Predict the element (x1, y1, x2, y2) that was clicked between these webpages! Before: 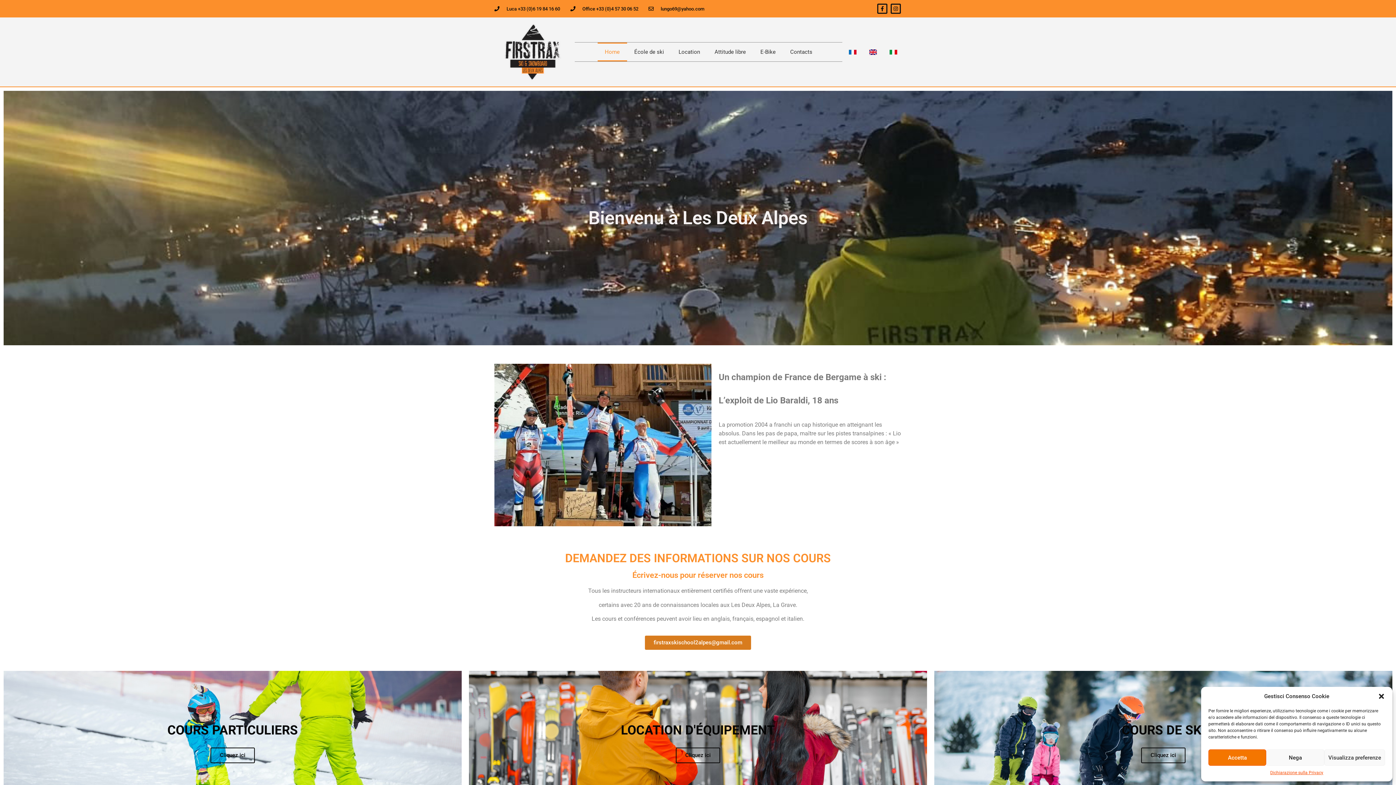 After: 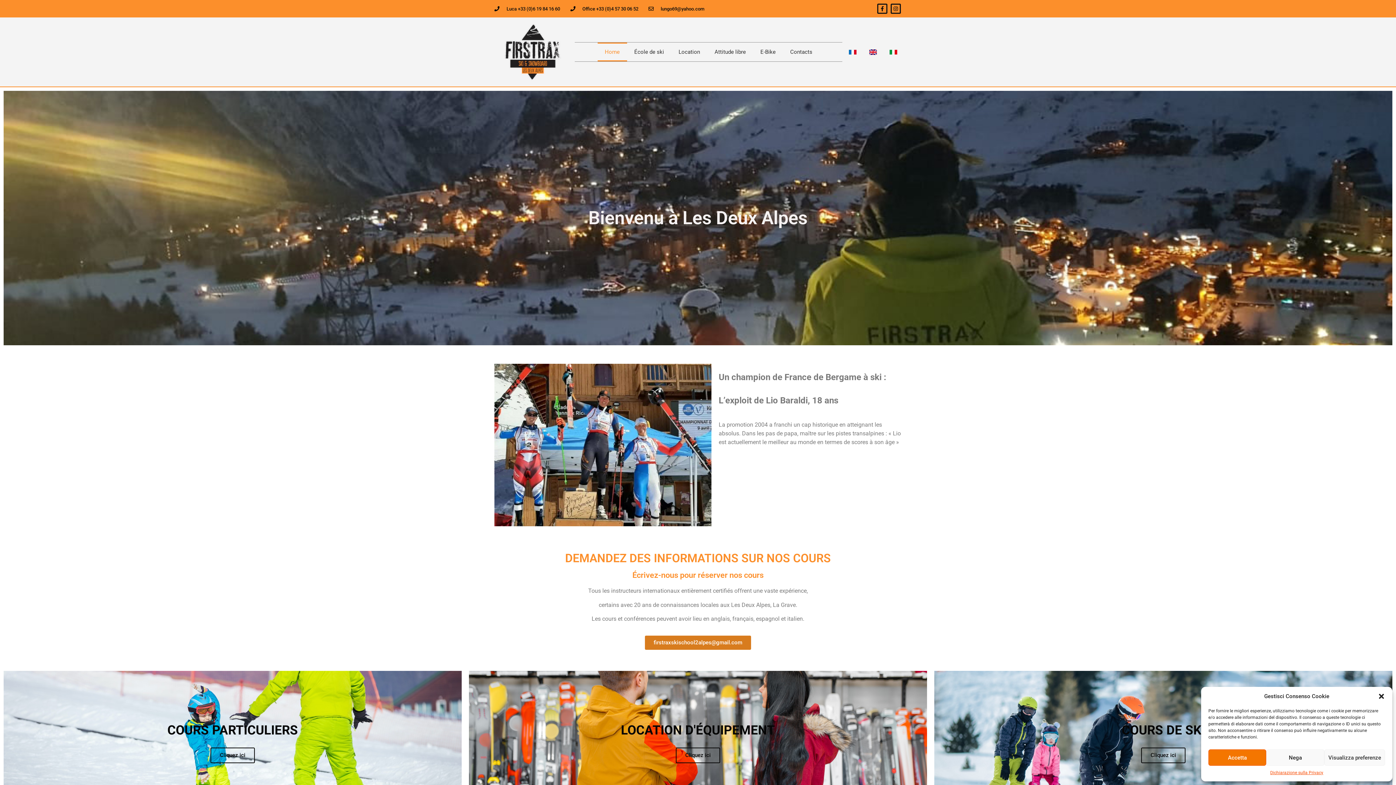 Action: label: Home bbox: (597, 42, 627, 61)